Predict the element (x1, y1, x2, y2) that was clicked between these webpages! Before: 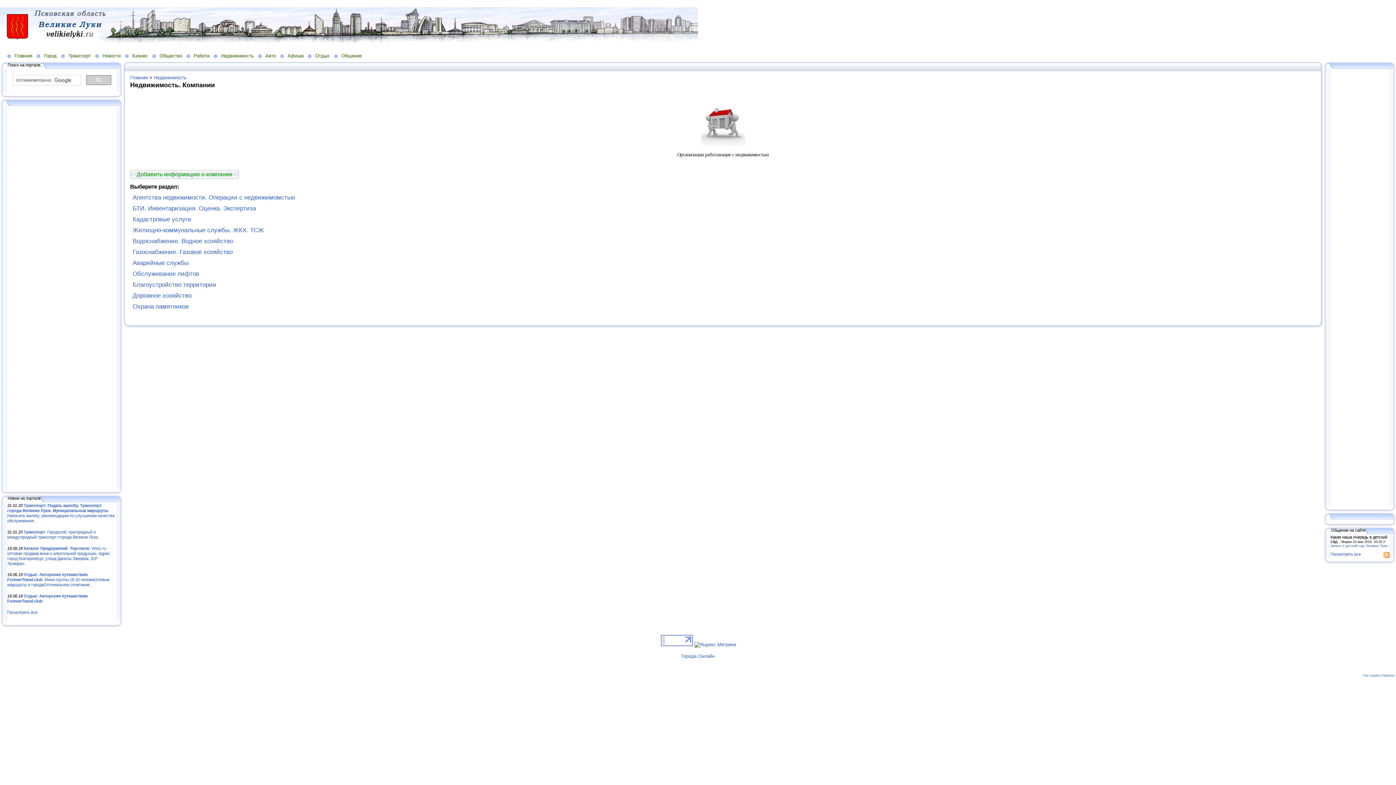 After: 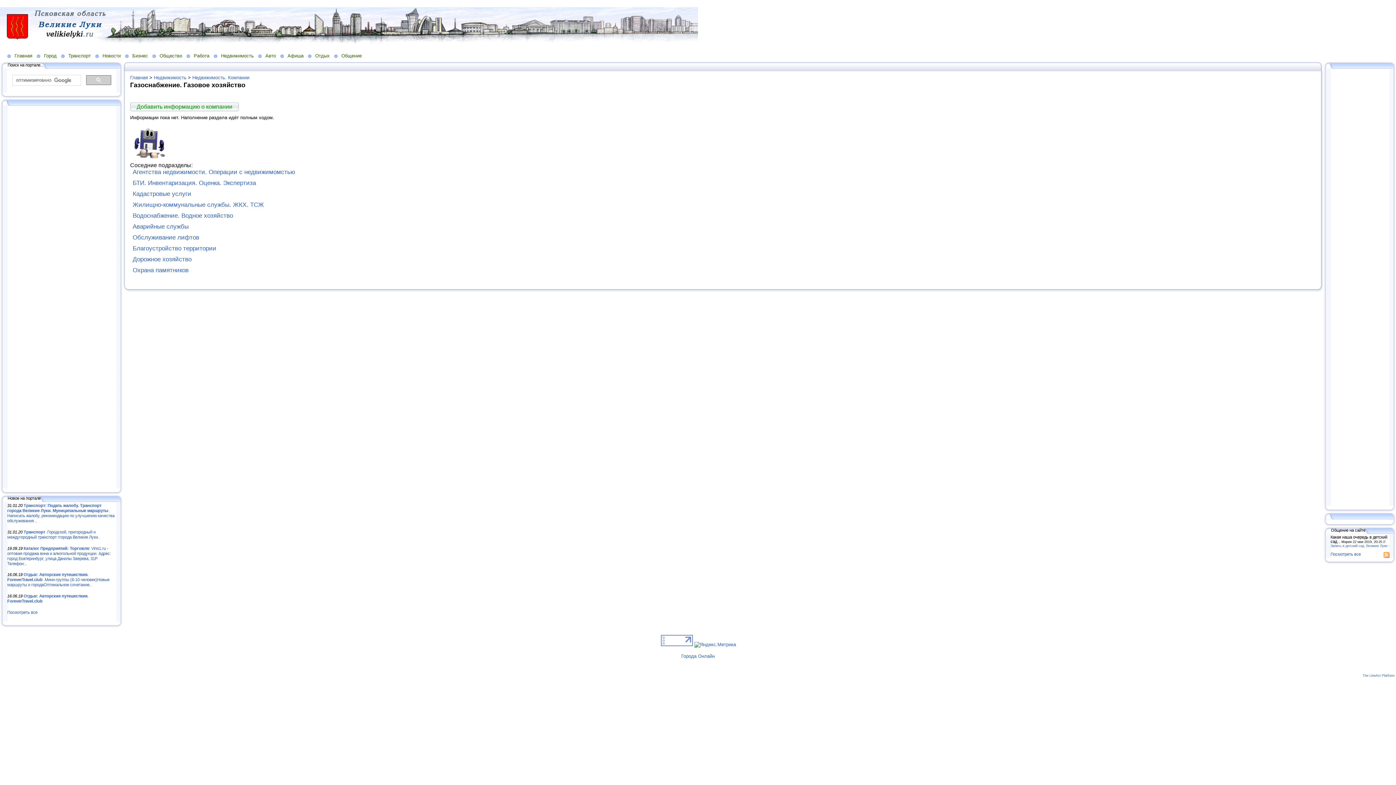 Action: bbox: (132, 248, 232, 255) label: Газоснабжение. Газовое хозяйство